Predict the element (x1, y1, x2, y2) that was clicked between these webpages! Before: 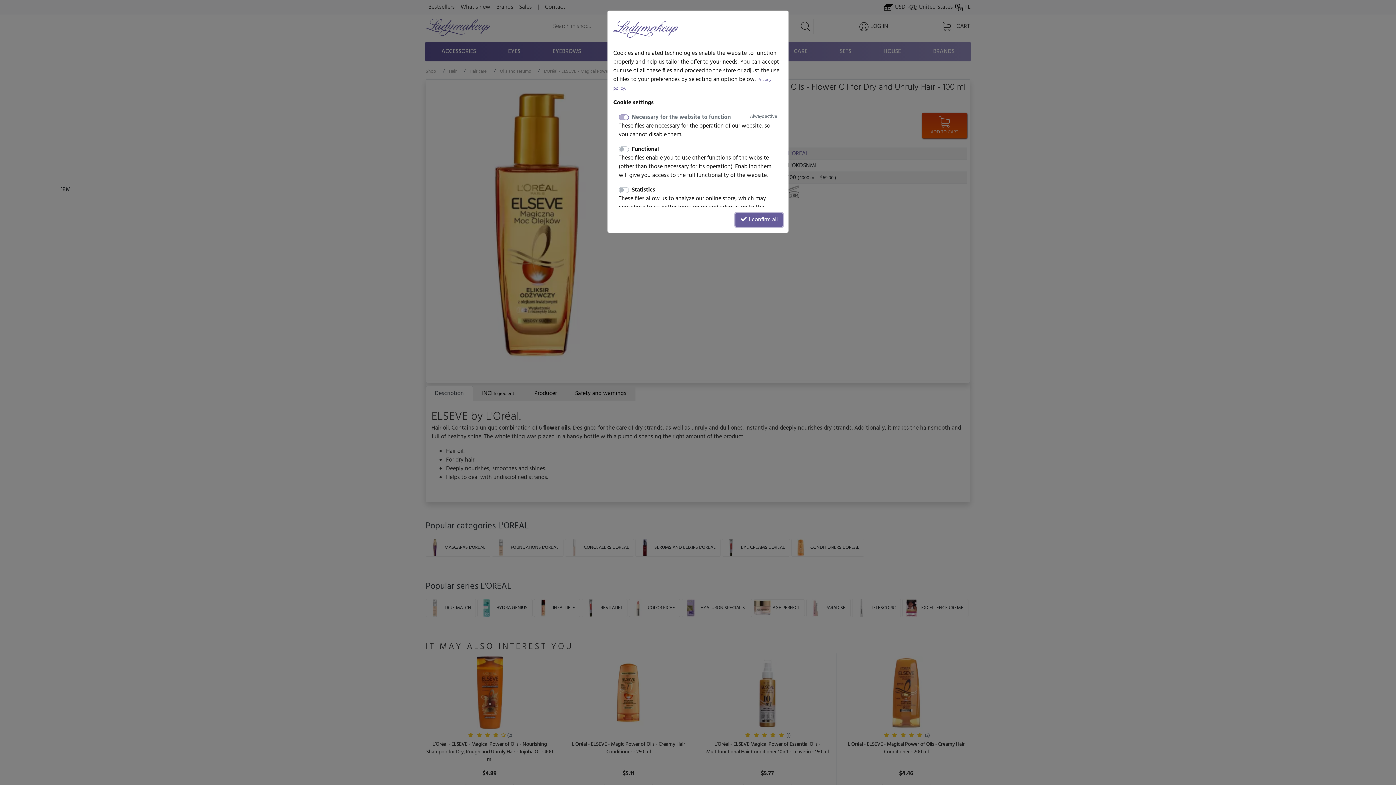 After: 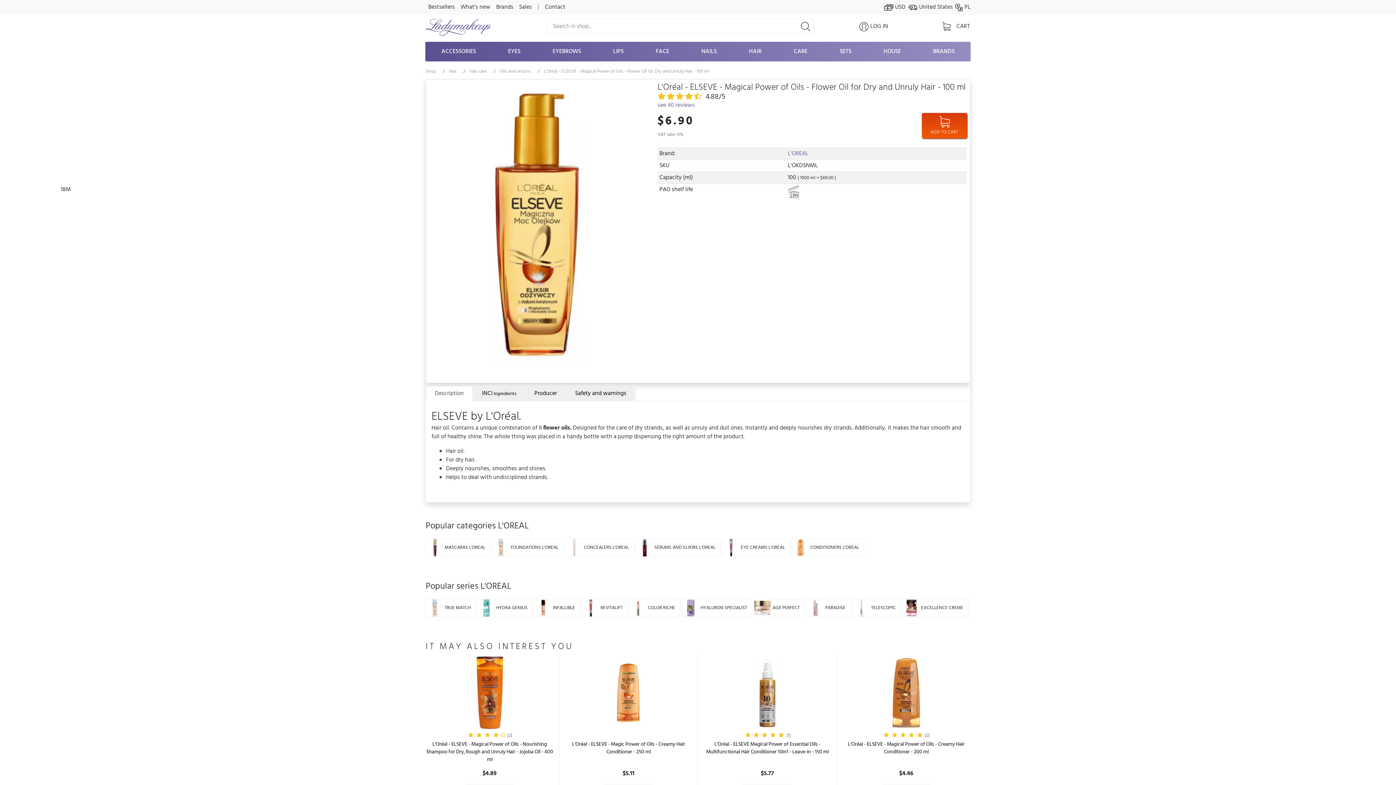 Action: bbox: (735, 213, 782, 226) label:  I confirm all